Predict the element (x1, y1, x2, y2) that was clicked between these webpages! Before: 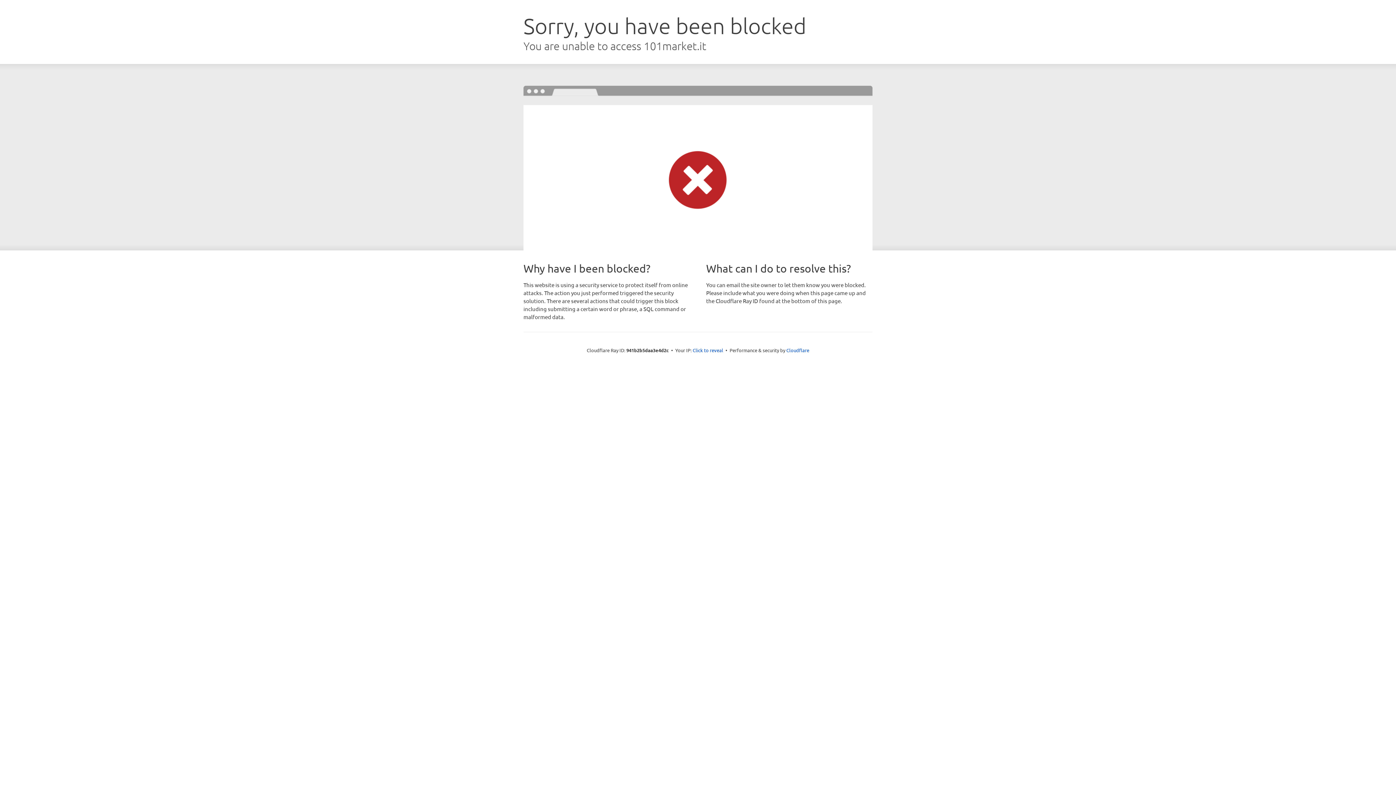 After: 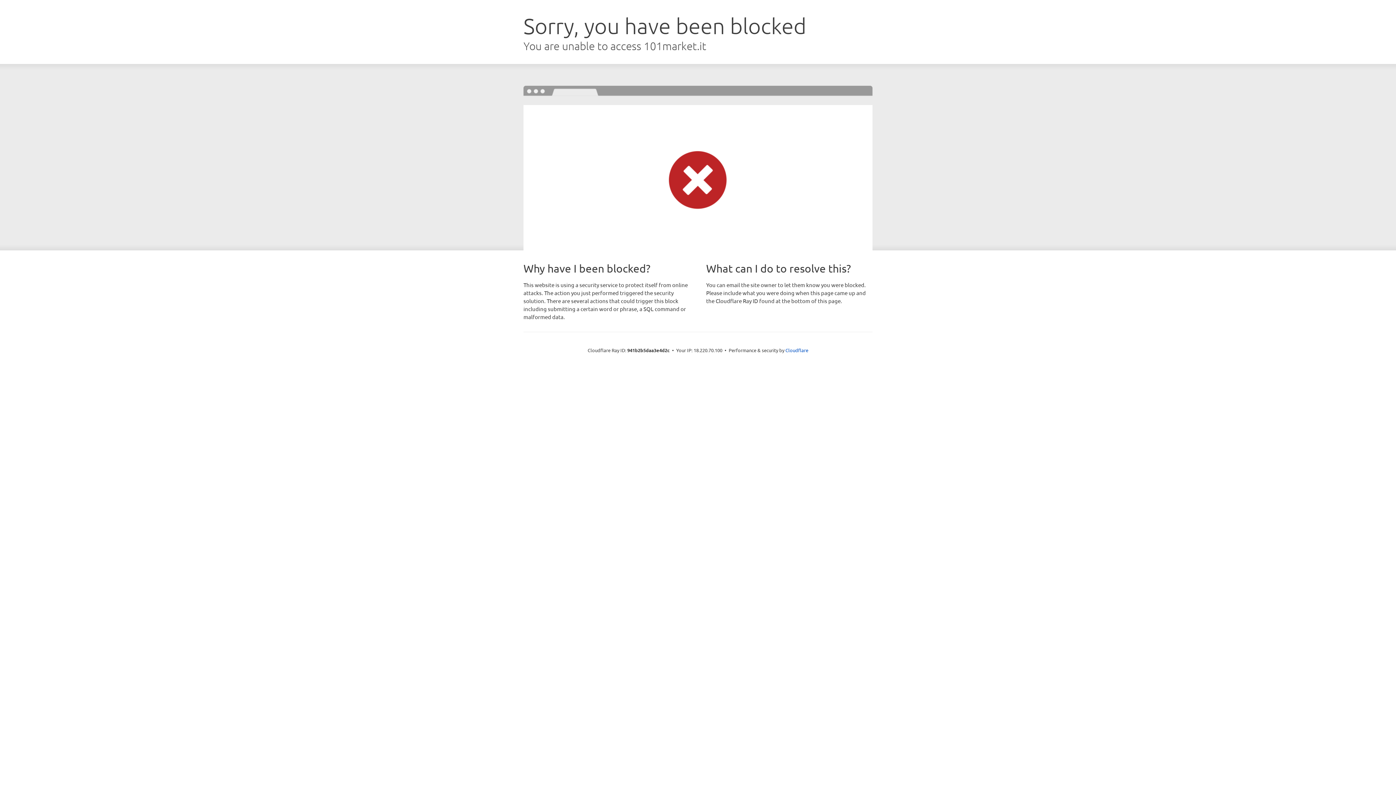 Action: label: Click to reveal bbox: (692, 346, 723, 353)